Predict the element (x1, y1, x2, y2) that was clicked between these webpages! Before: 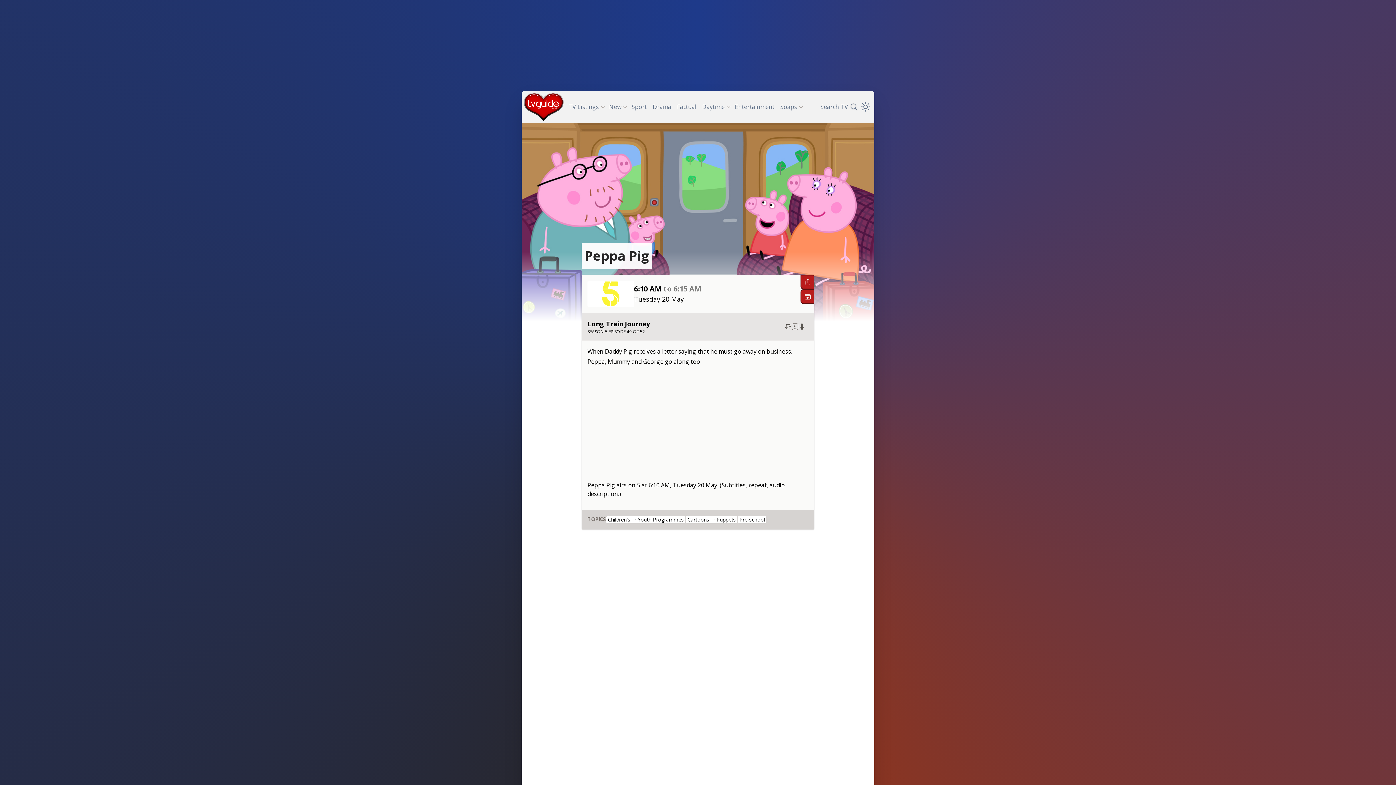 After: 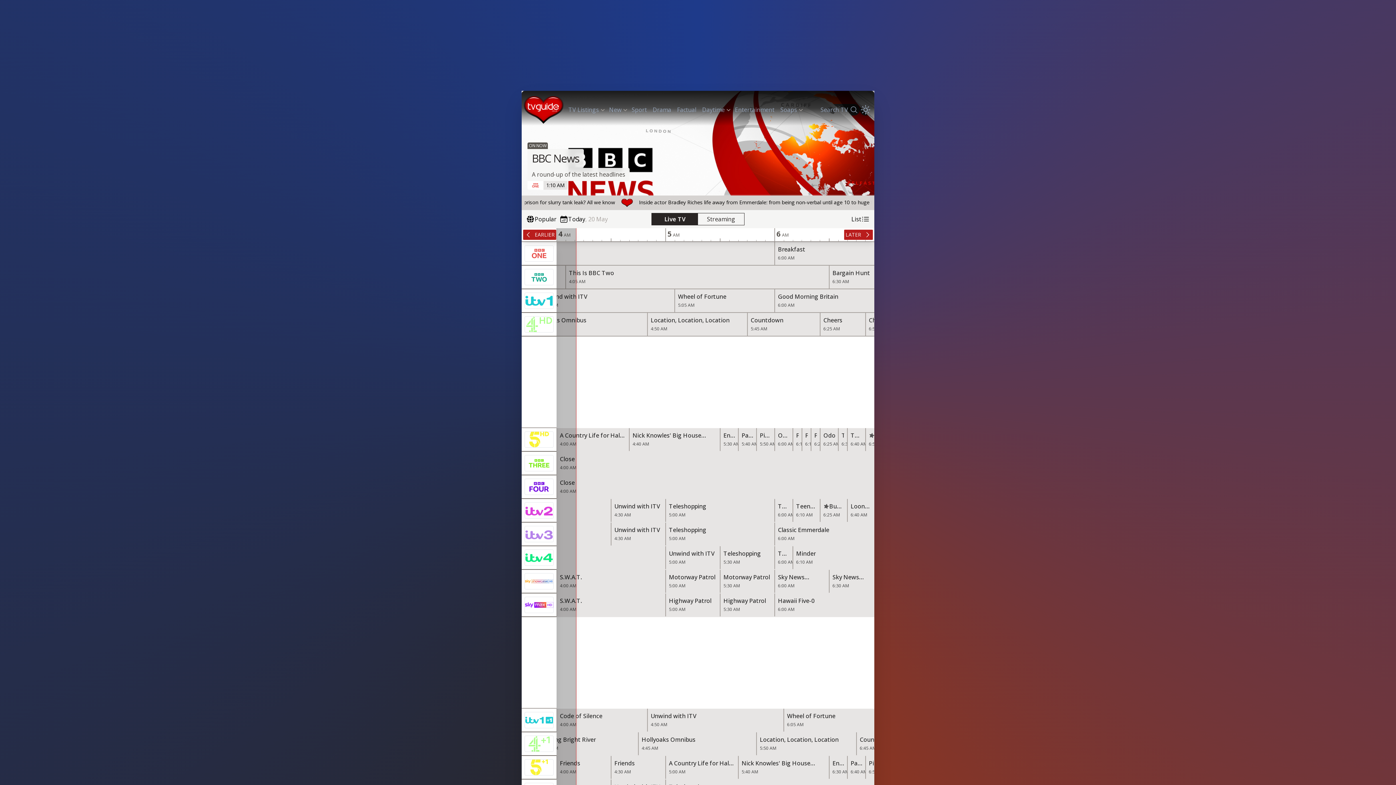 Action: bbox: (565, 99, 602, 114) label: TV Listings